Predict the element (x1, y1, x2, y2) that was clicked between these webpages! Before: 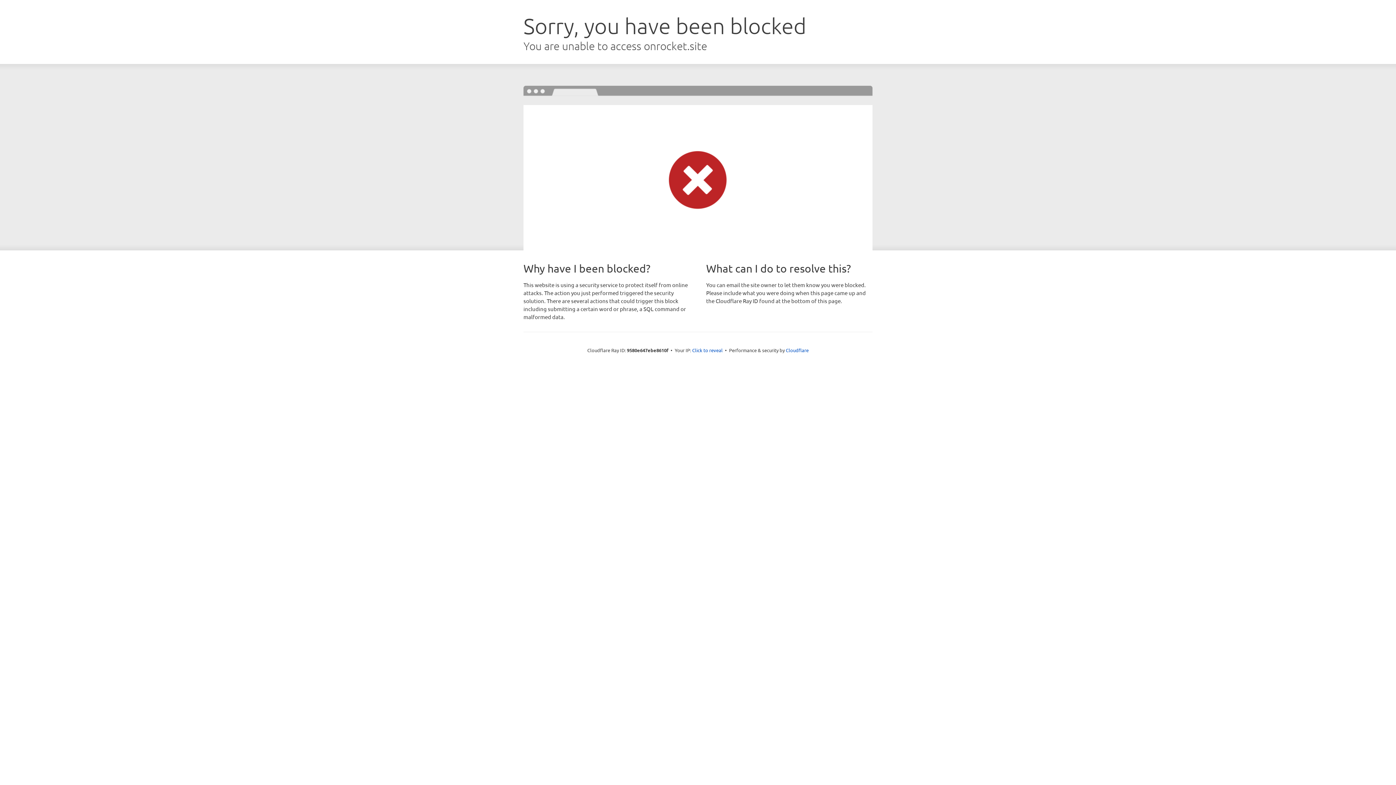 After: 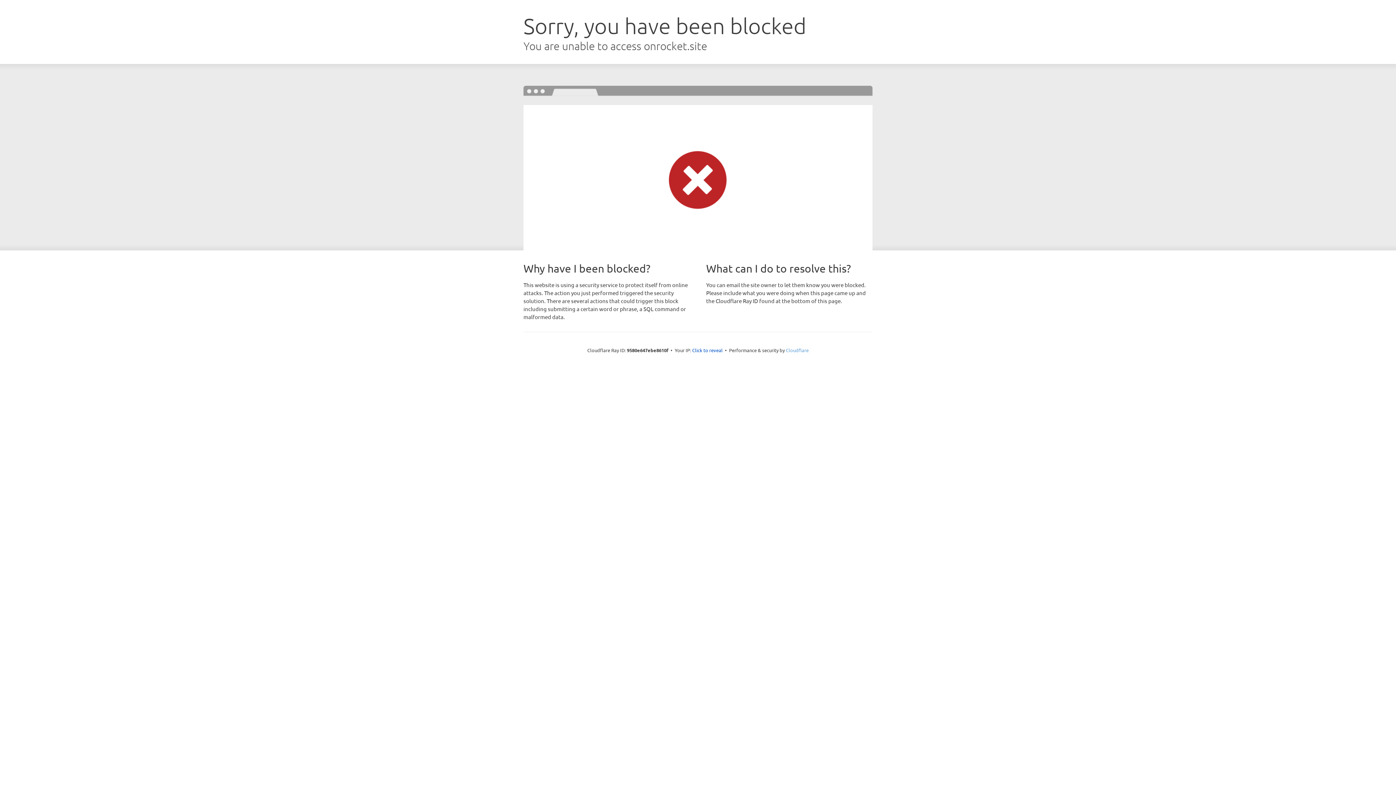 Action: bbox: (786, 347, 808, 353) label: Cloudflare